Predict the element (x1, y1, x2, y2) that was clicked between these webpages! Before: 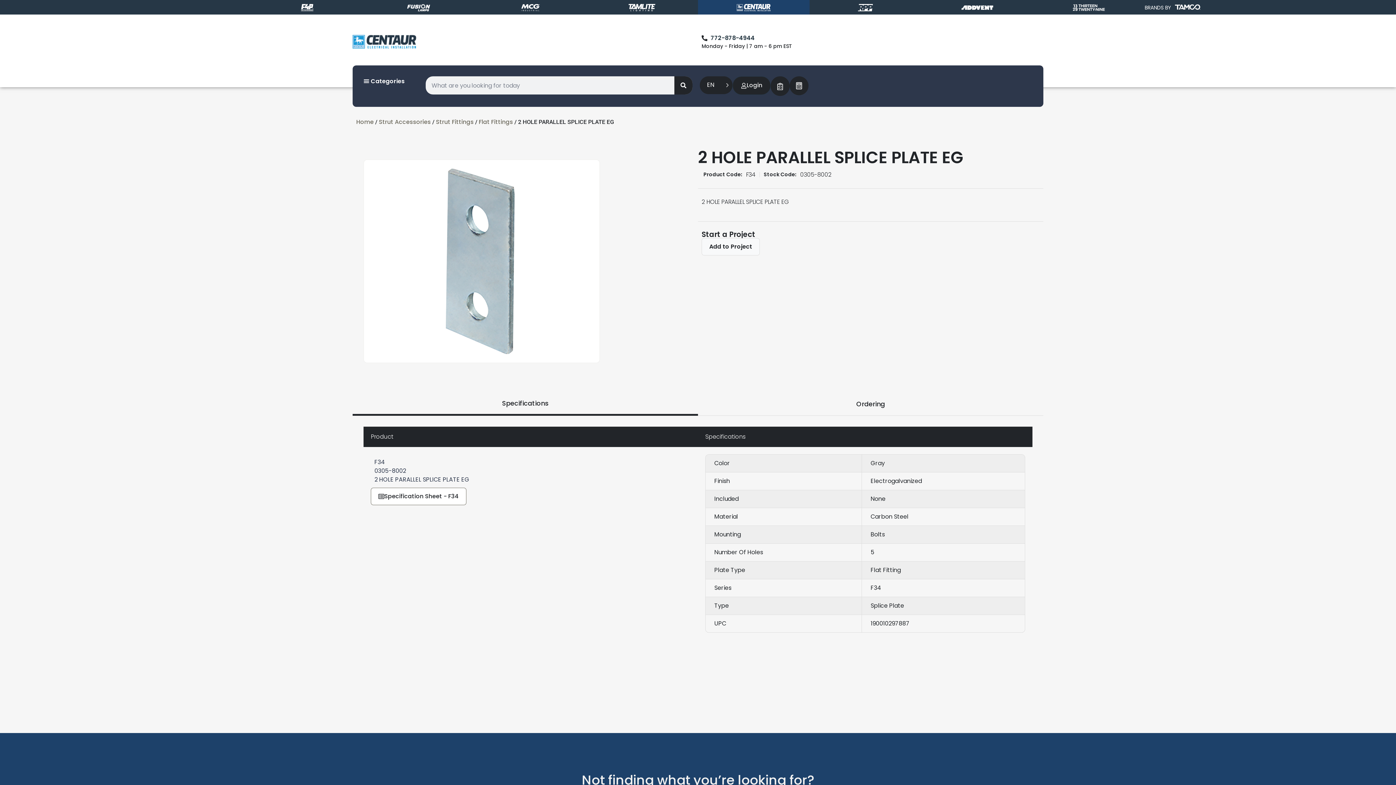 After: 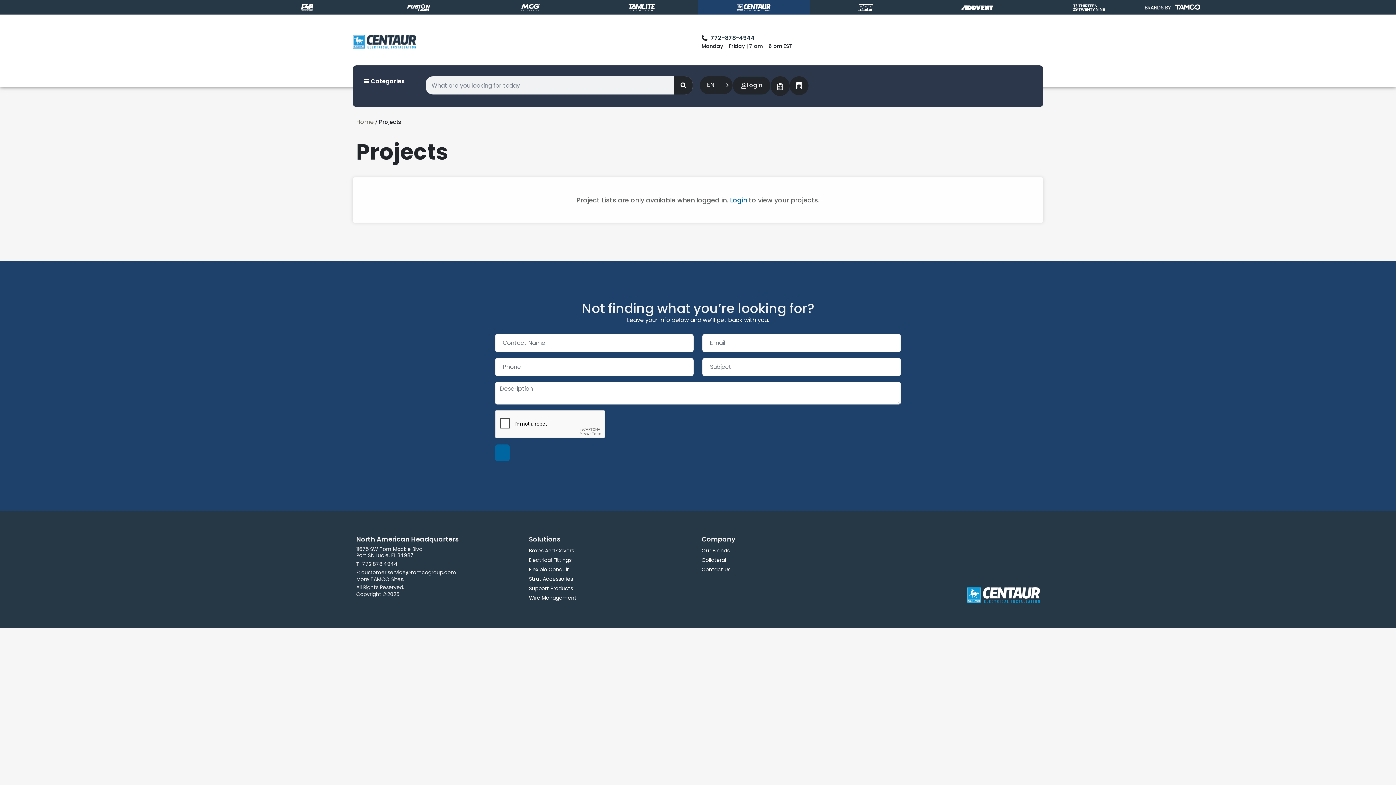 Action: bbox: (770, 76, 789, 95)